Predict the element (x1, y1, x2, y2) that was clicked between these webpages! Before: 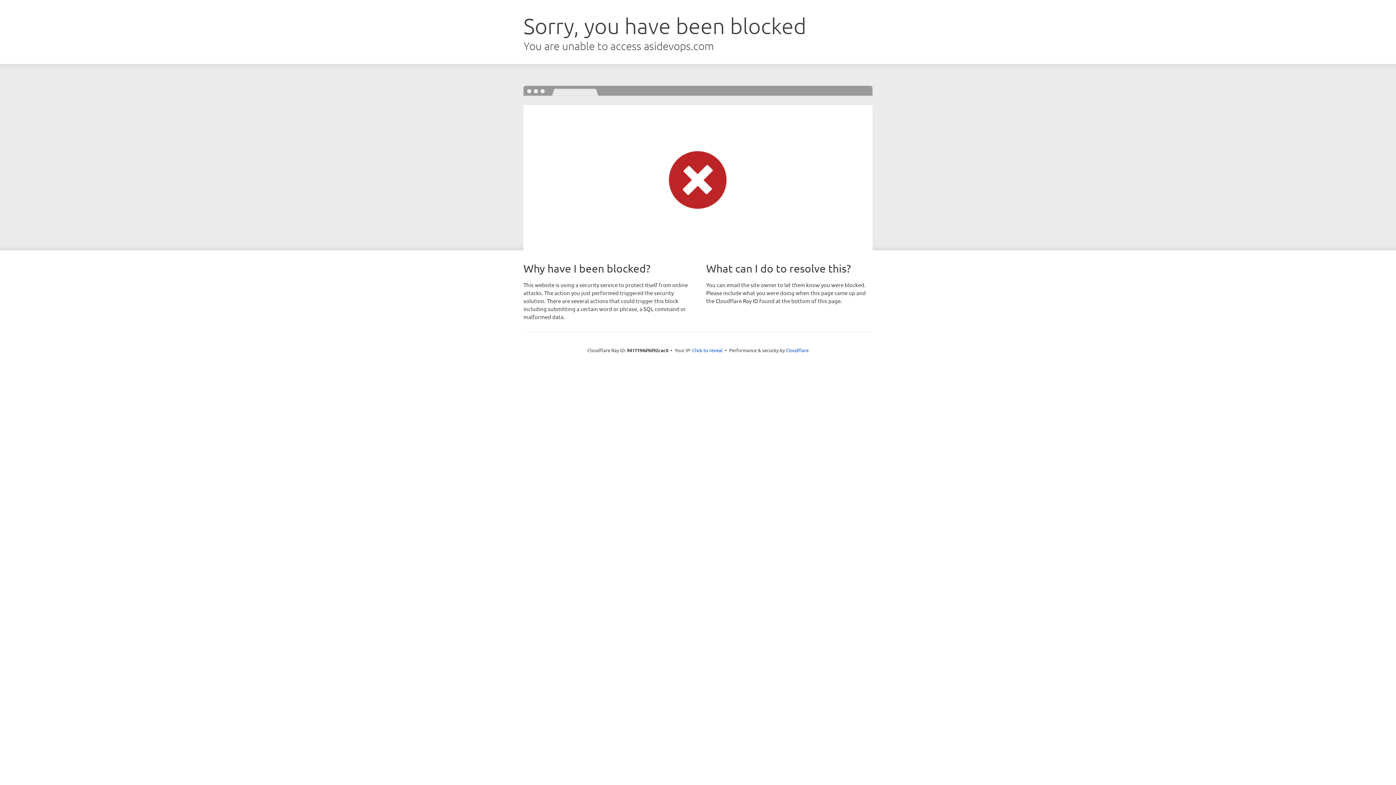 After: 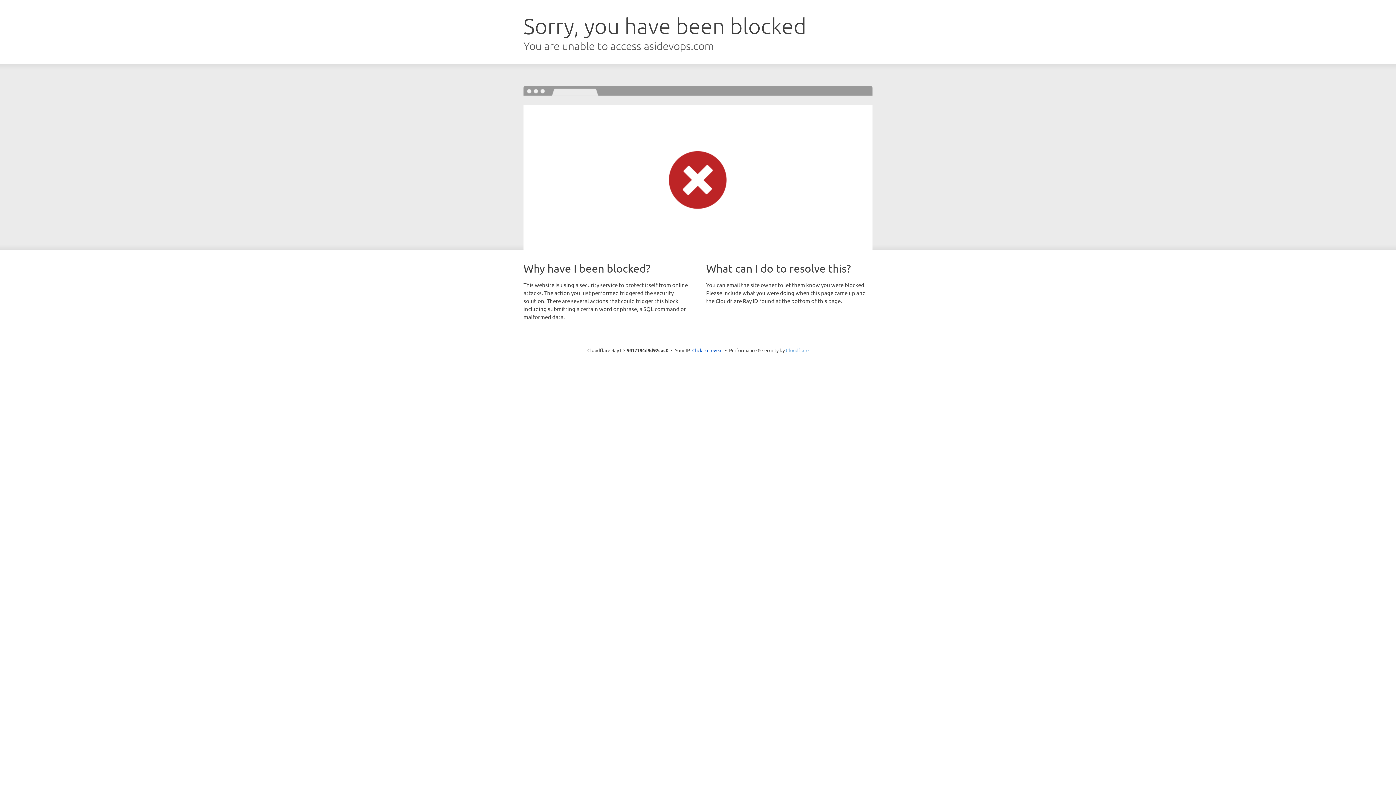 Action: bbox: (786, 347, 808, 353) label: Cloudflare